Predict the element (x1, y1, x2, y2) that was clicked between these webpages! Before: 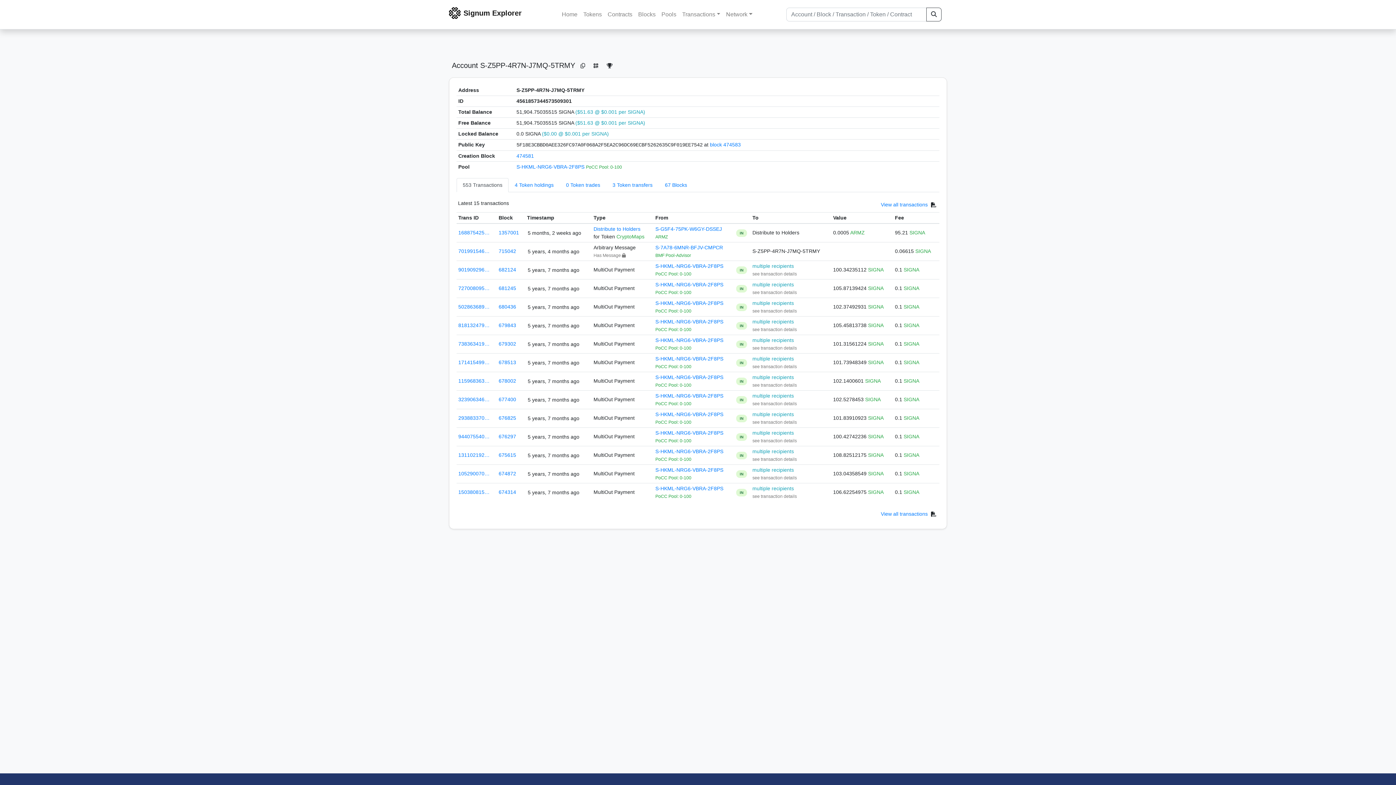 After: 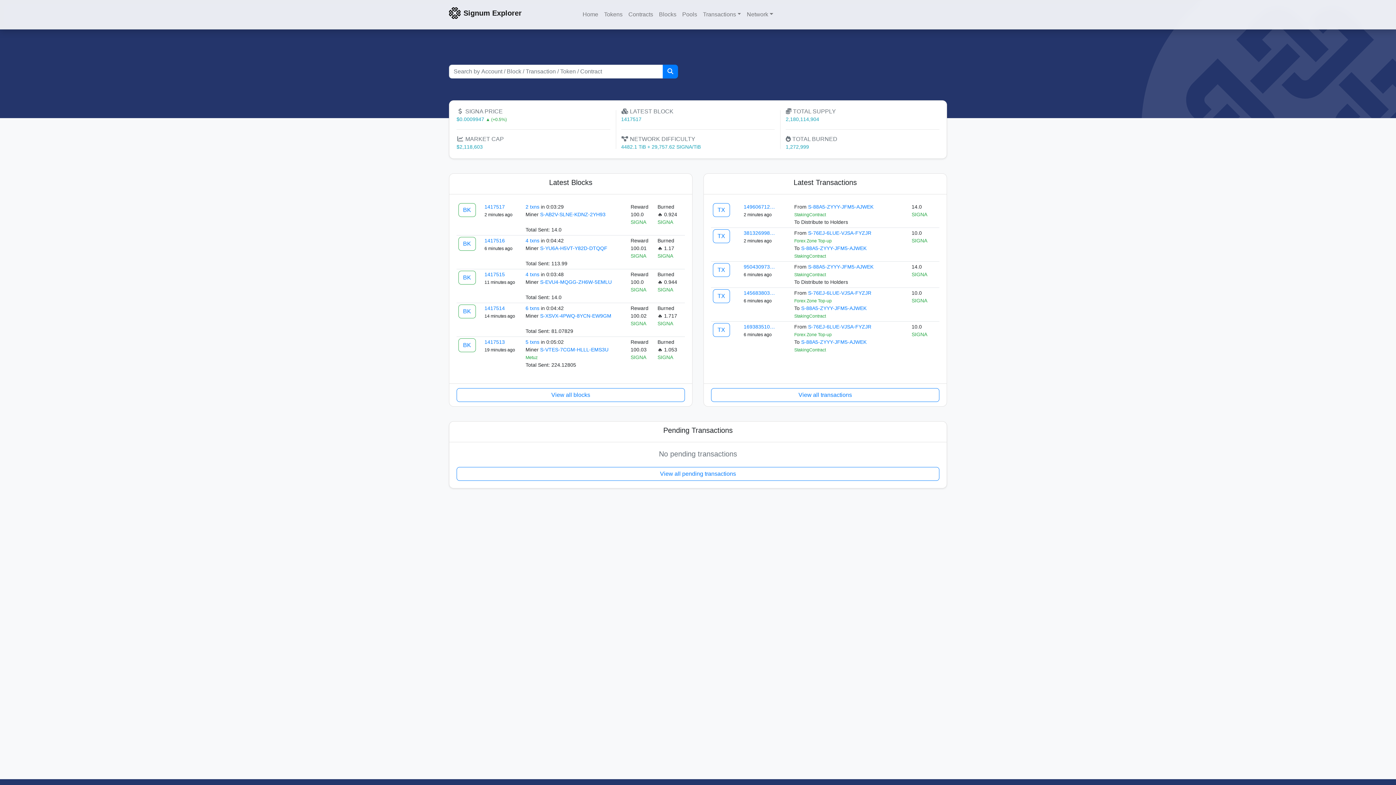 Action: bbox: (559, 7, 580, 21) label: Home